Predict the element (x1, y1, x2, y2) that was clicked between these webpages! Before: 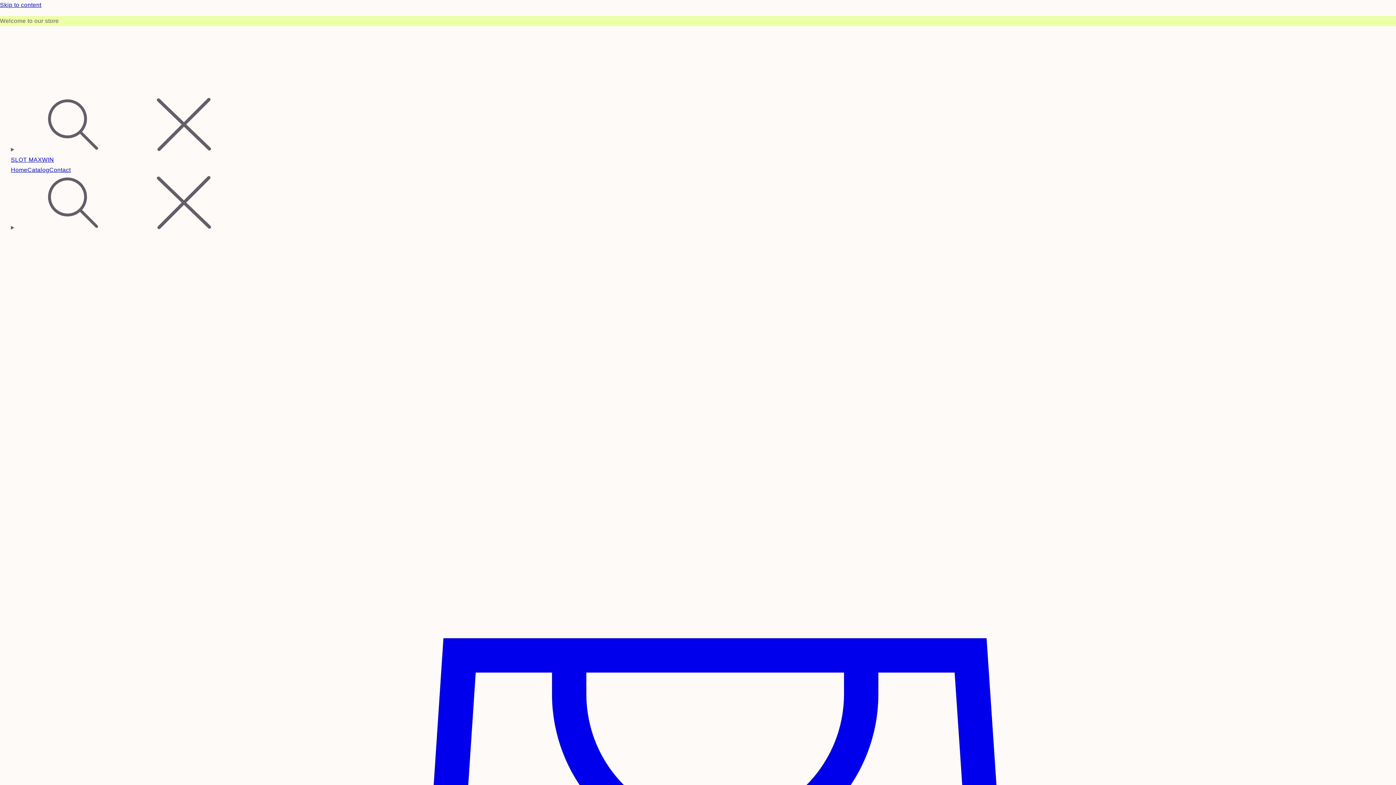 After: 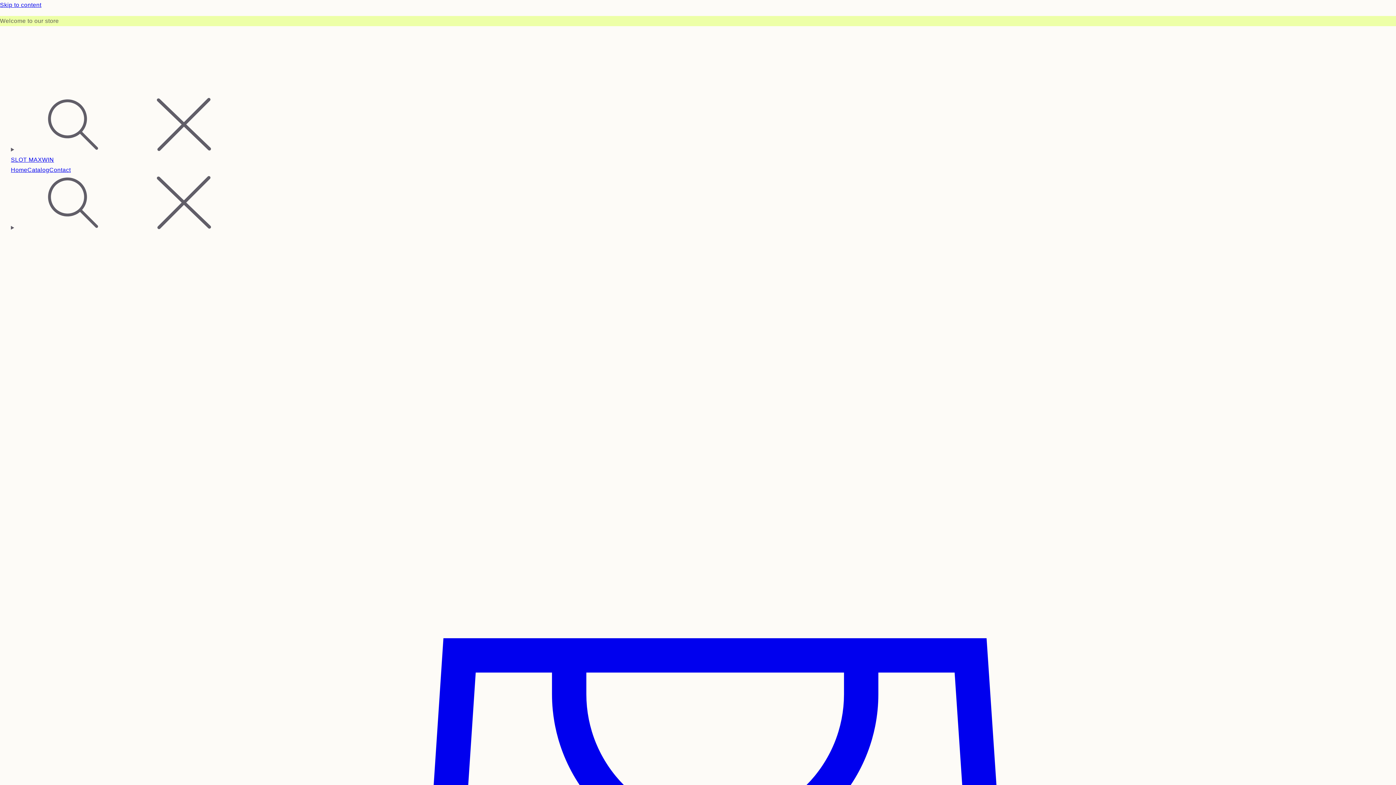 Action: label: Catalog bbox: (27, 166, 49, 173)